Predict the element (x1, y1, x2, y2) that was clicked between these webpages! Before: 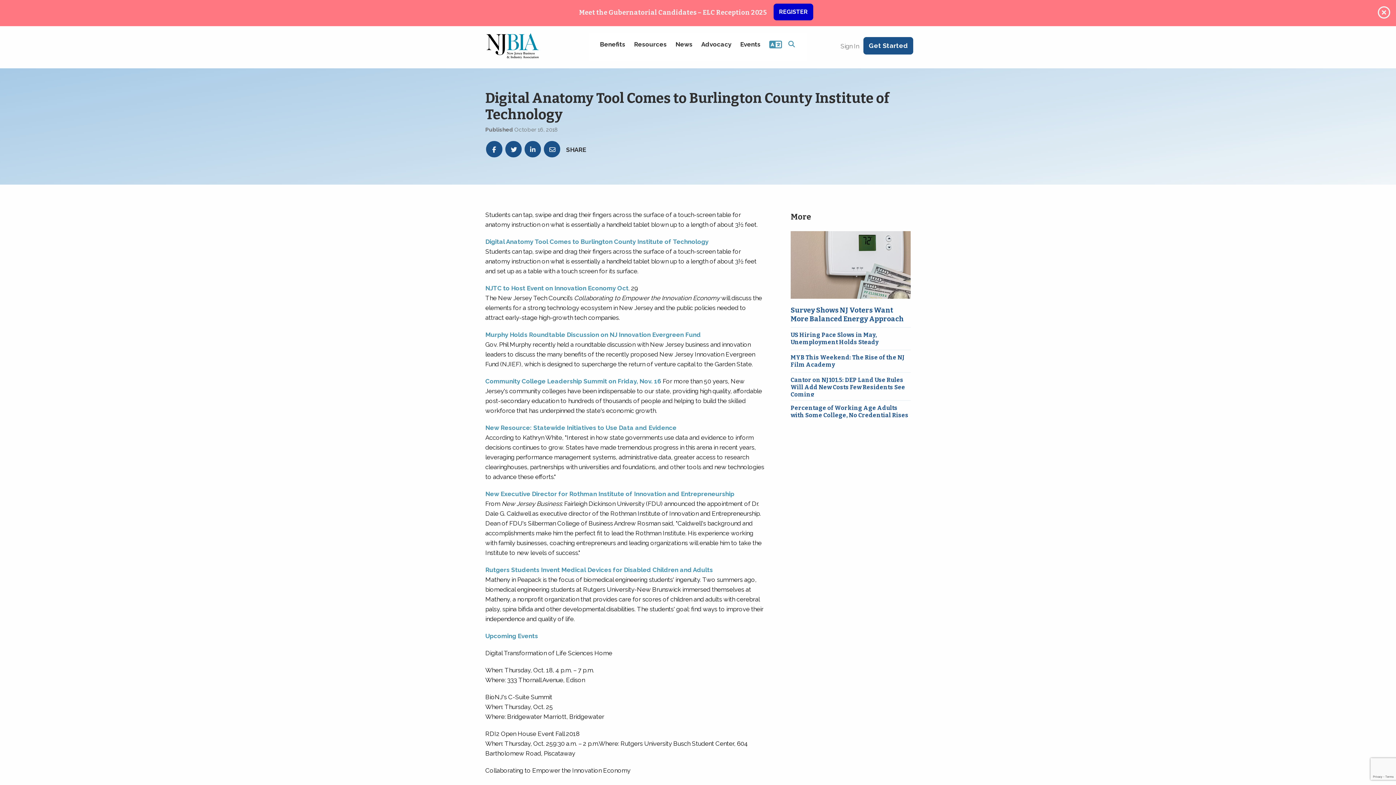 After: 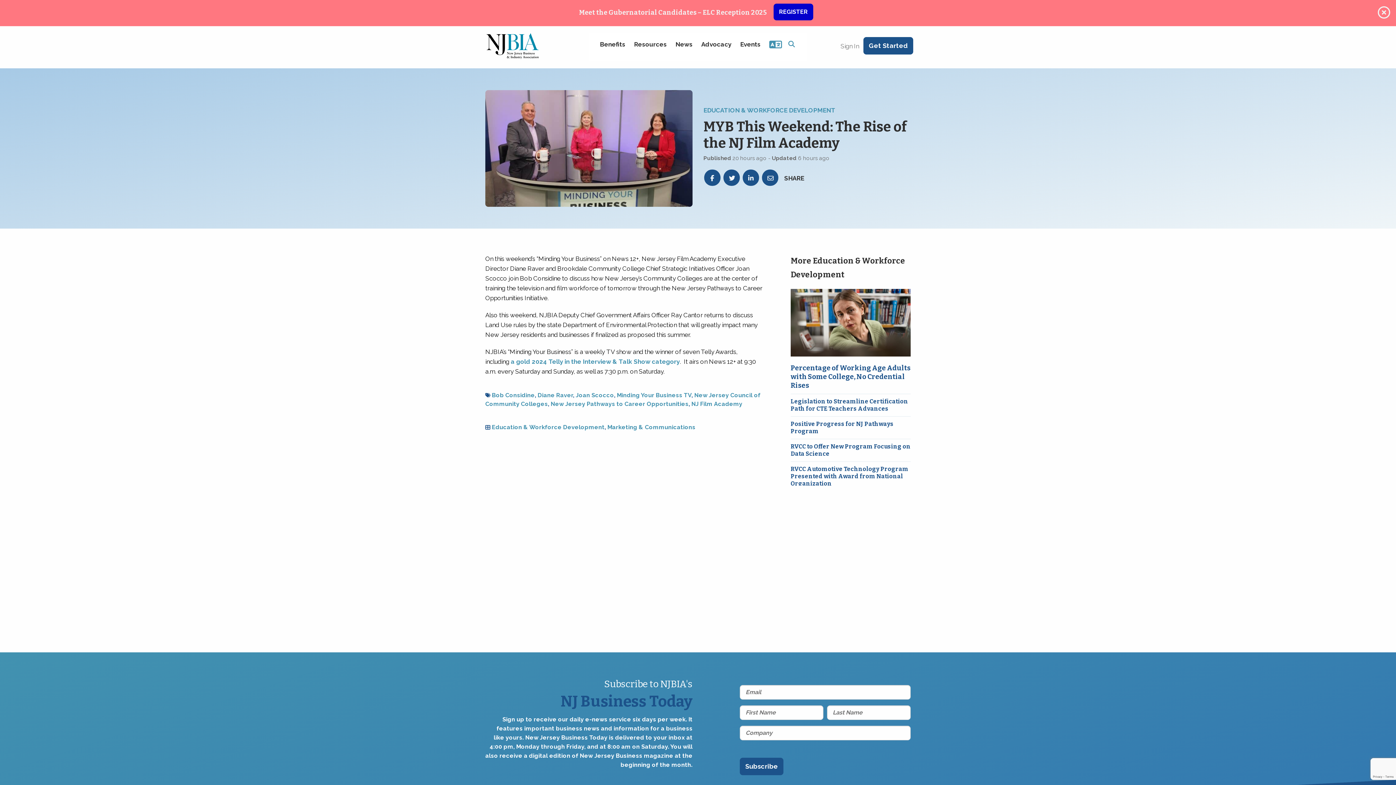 Action: label: MYB This Weekend: The Rise of the NJ Film Academy bbox: (790, 354, 910, 368)